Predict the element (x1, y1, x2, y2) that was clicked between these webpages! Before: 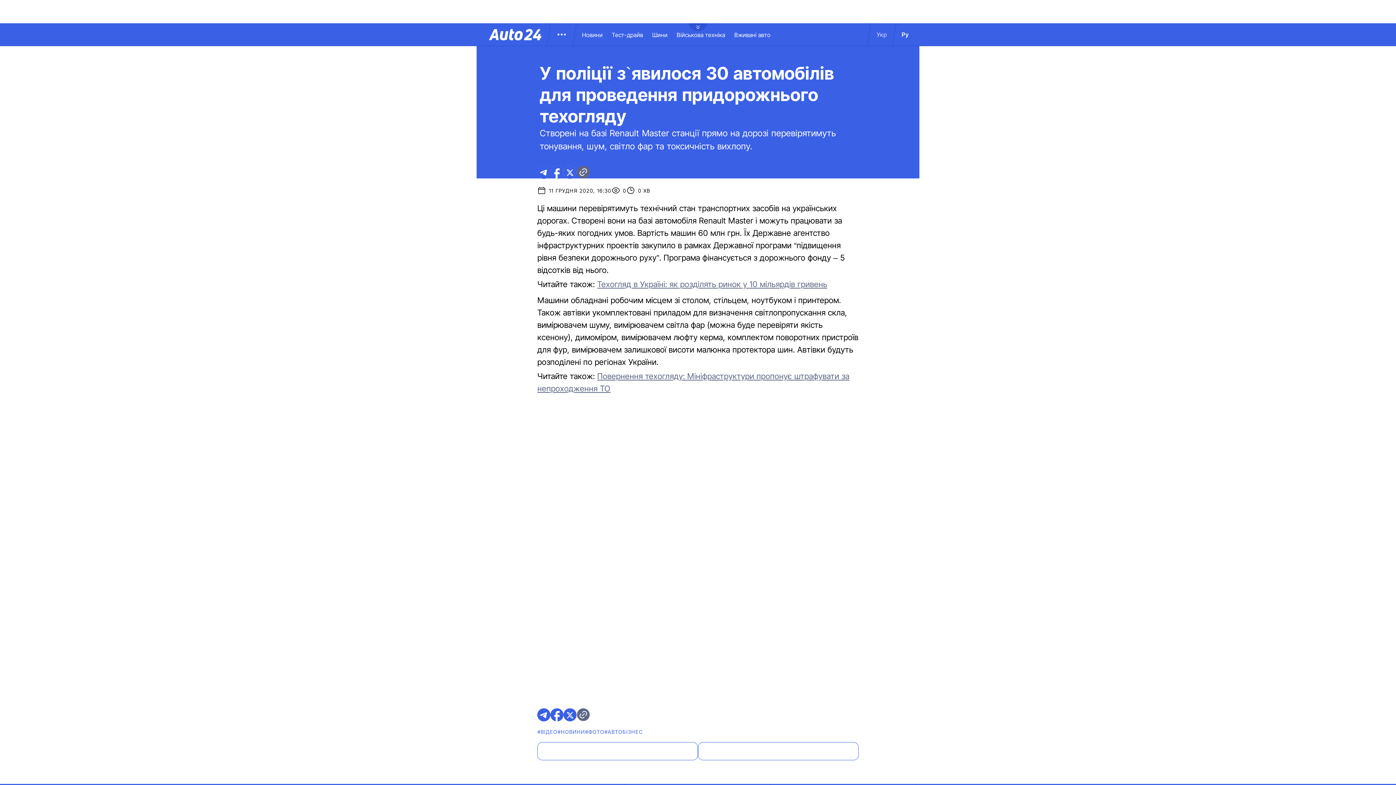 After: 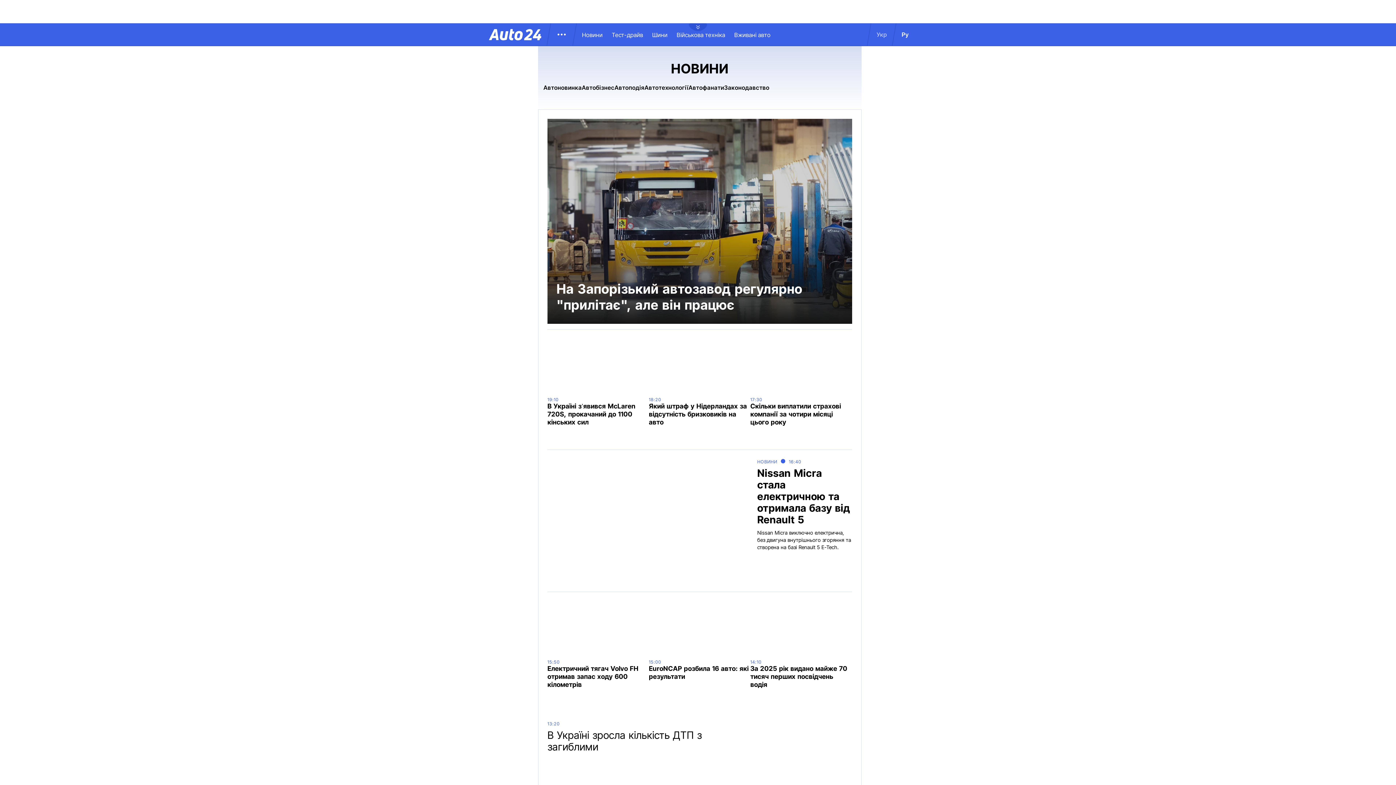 Action: label: Новини bbox: (582, 31, 611, 38)